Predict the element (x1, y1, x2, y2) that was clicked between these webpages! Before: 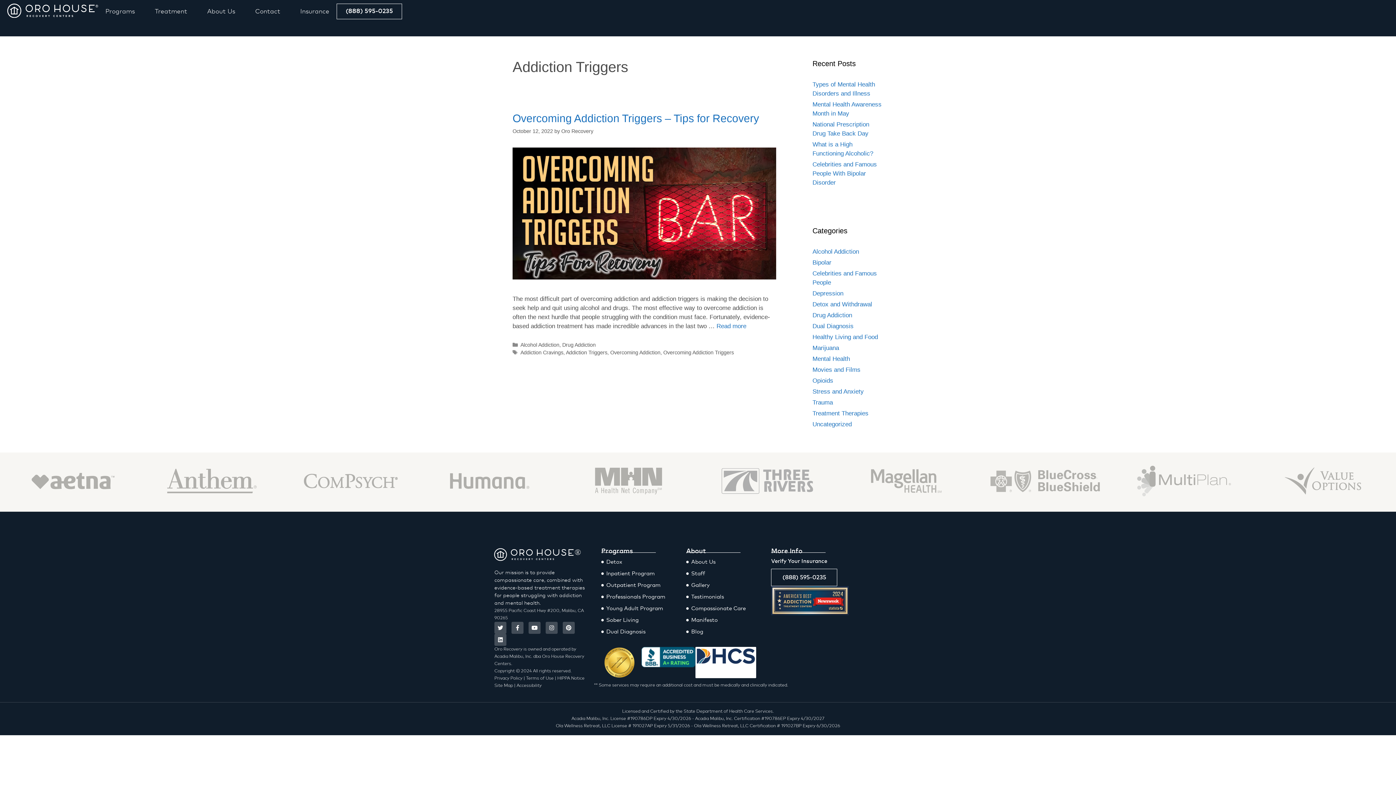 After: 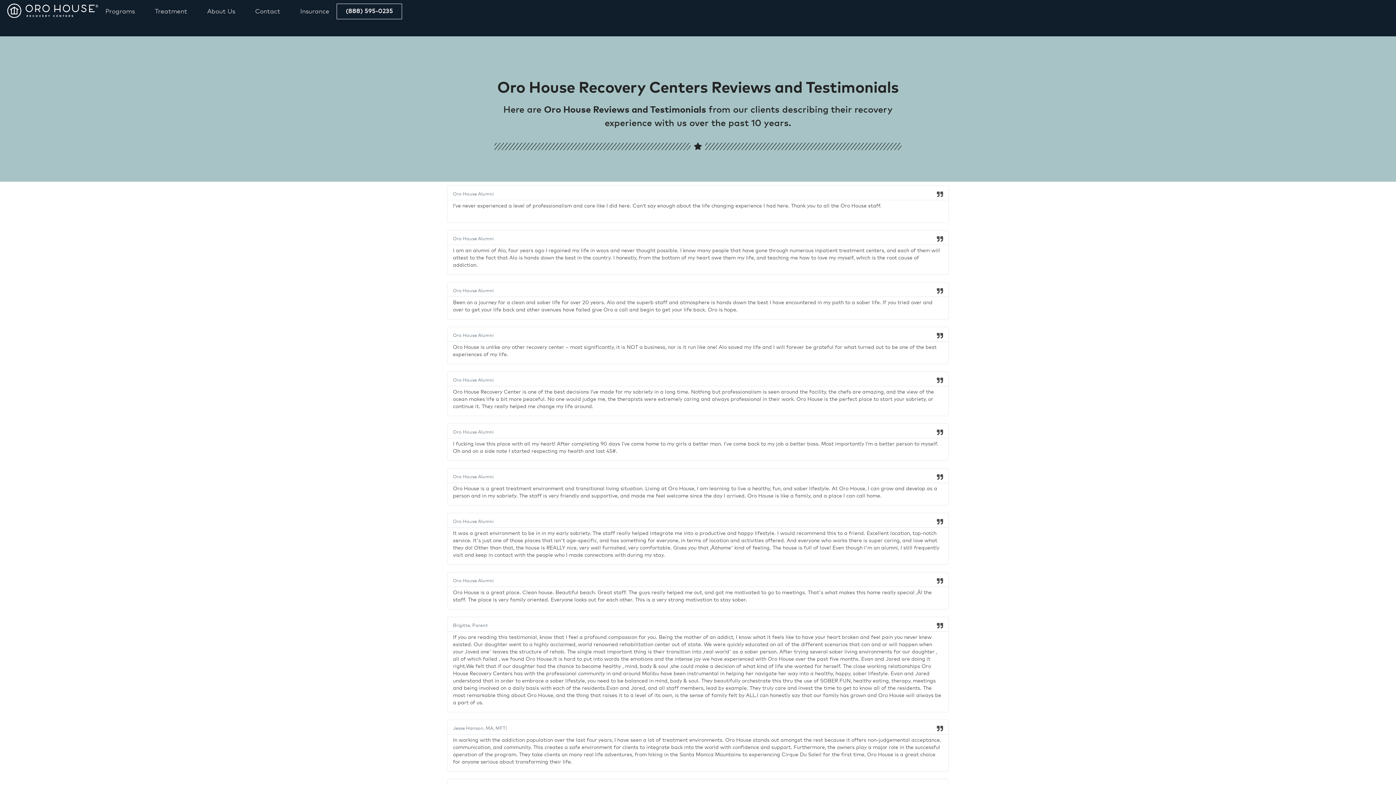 Action: label: Testimonials bbox: (686, 593, 764, 601)